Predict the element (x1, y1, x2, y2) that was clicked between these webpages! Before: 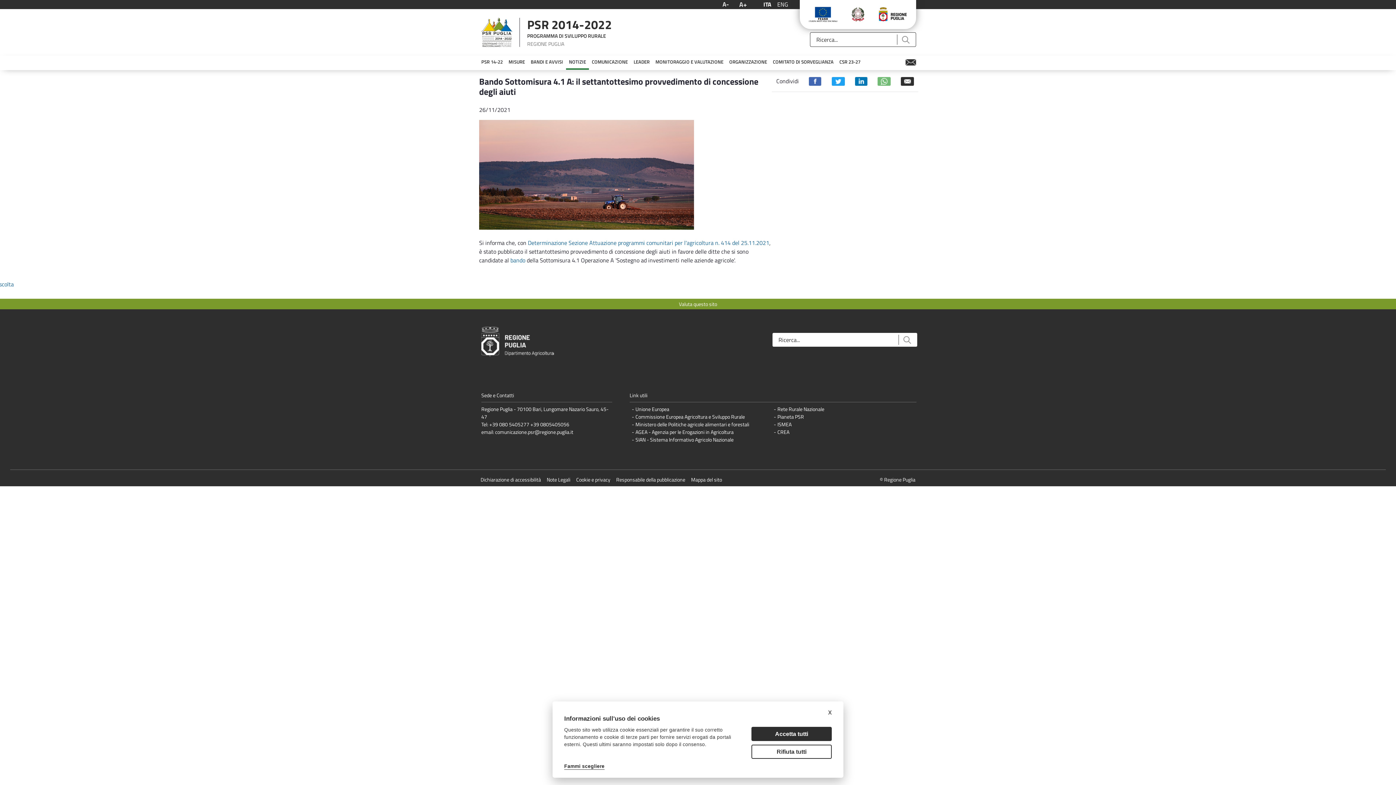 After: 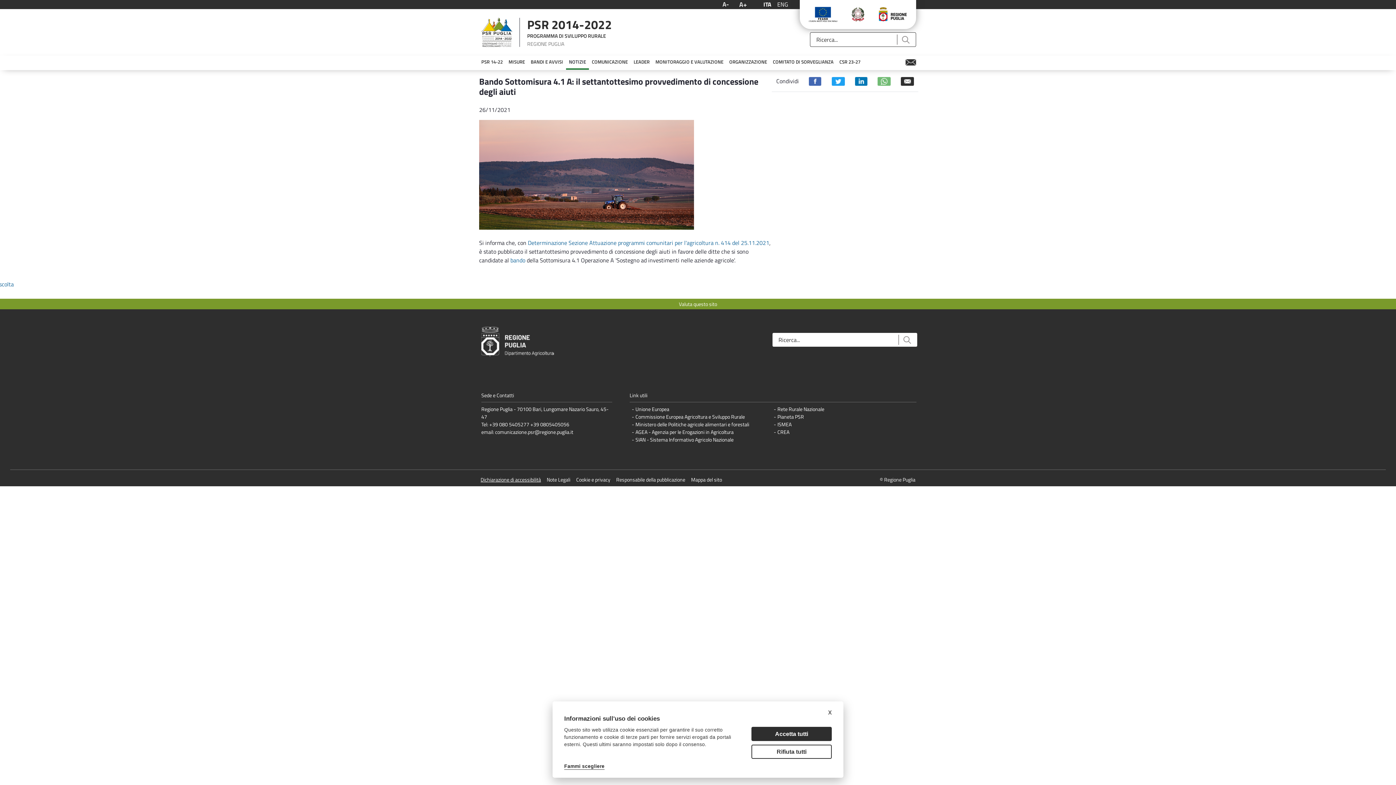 Action: label: Dichiarazione di accessibilità bbox: (480, 475, 541, 483)